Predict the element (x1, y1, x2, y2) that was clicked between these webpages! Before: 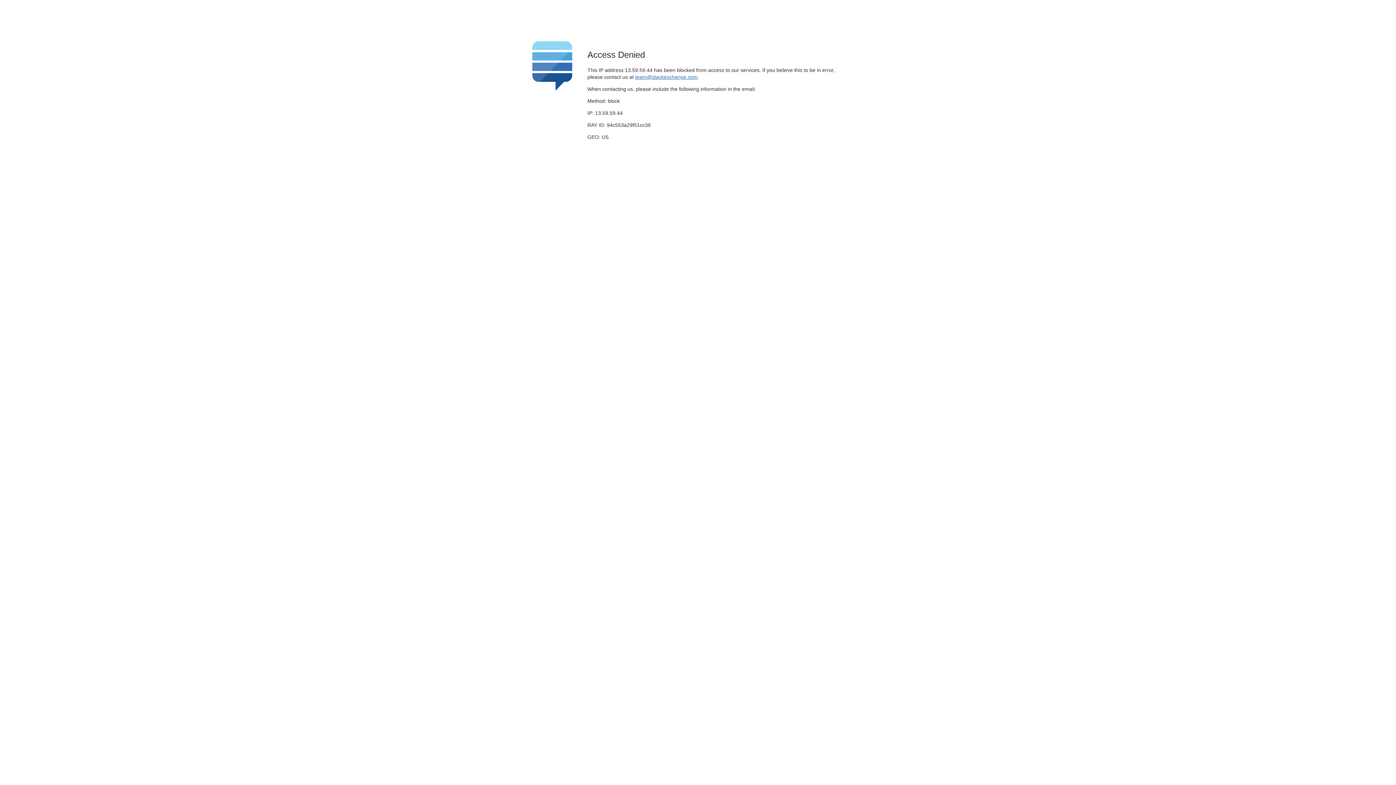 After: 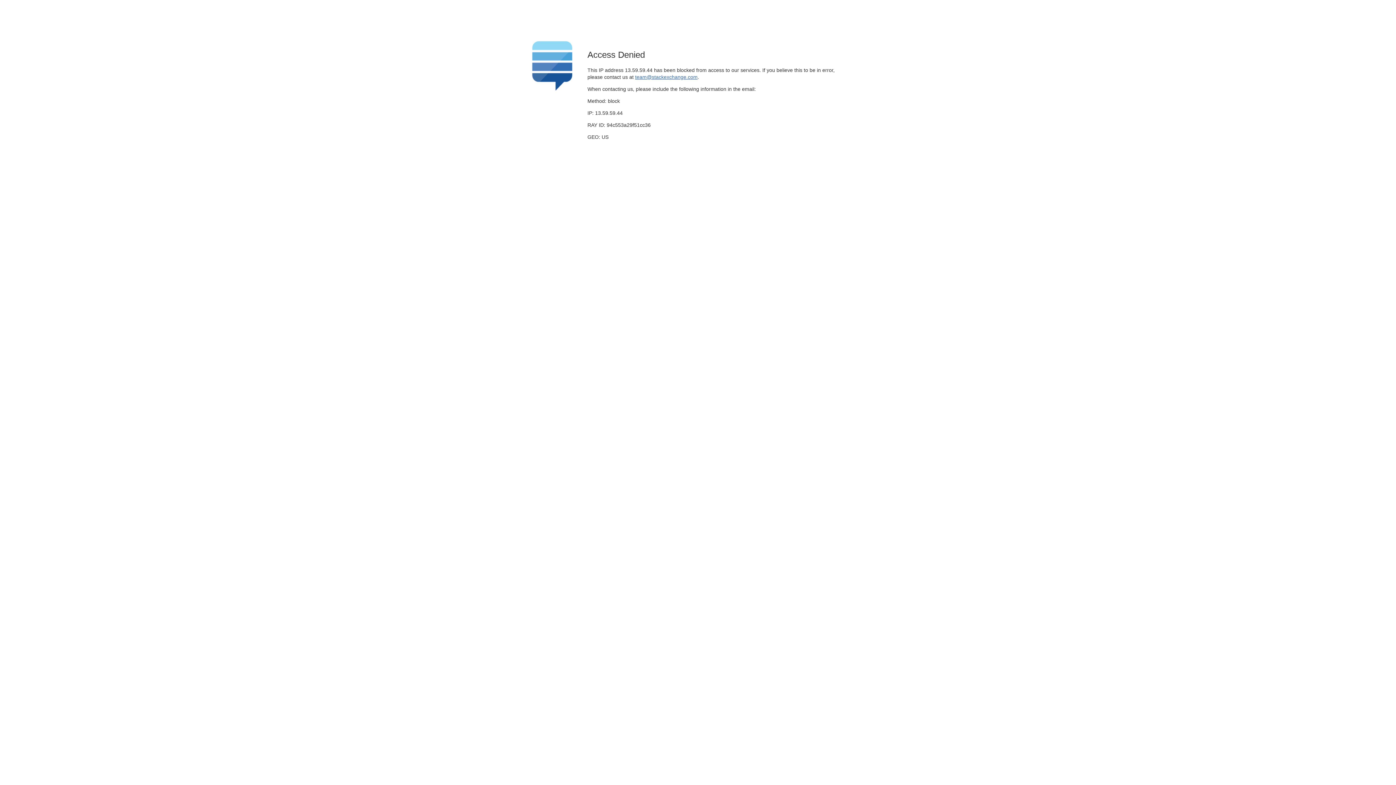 Action: bbox: (635, 74, 697, 79) label: team@stackexchange.com